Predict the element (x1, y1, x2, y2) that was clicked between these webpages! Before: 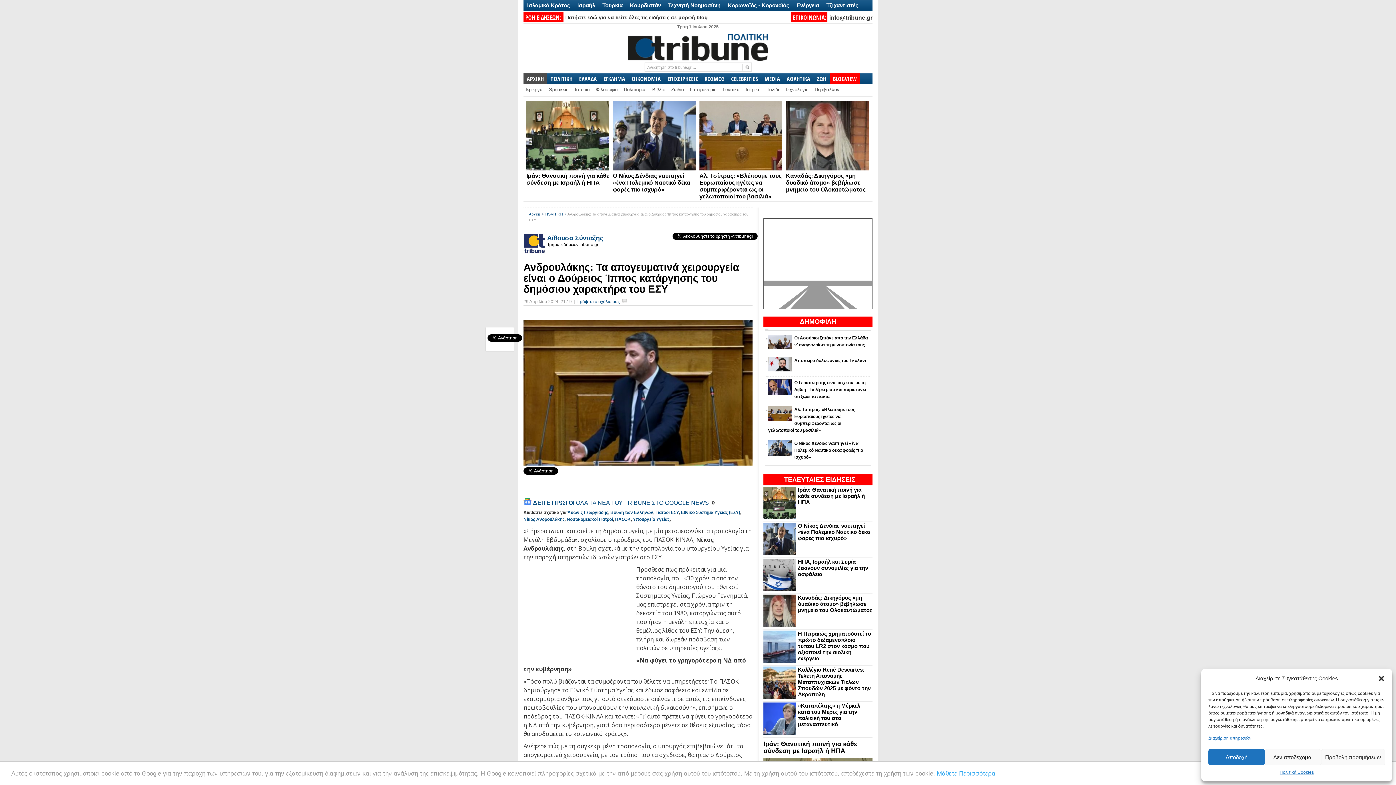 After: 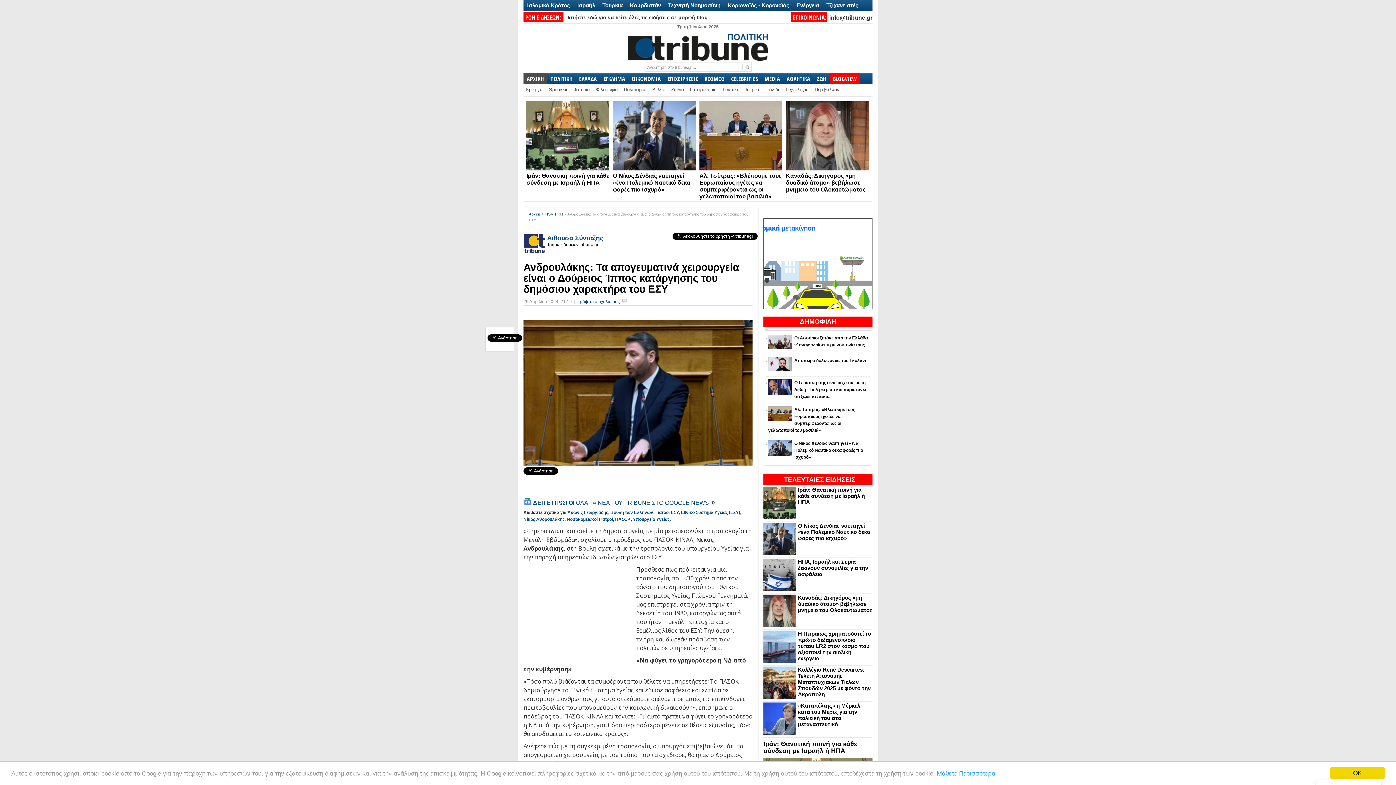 Action: bbox: (1265, 749, 1321, 765) label: Δεν αποδέχομαι